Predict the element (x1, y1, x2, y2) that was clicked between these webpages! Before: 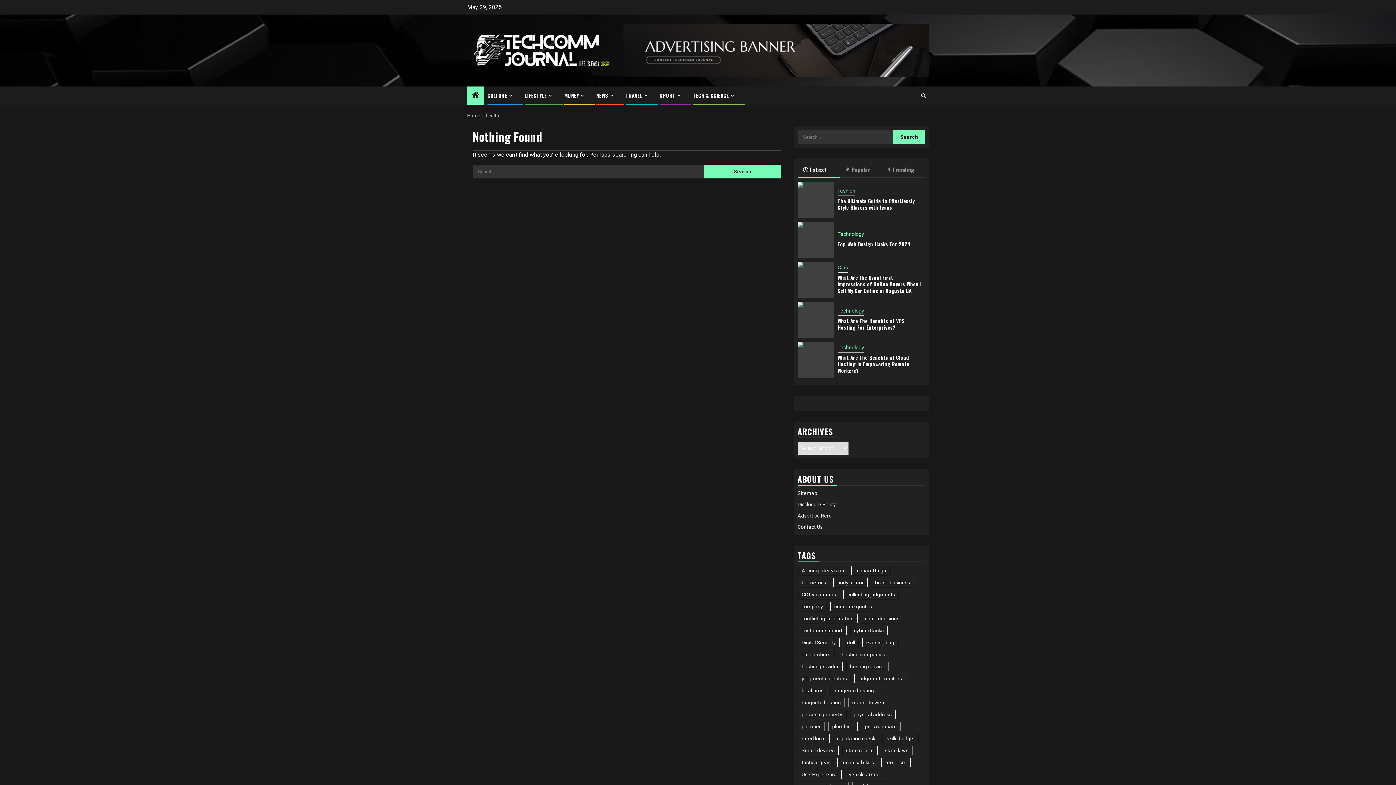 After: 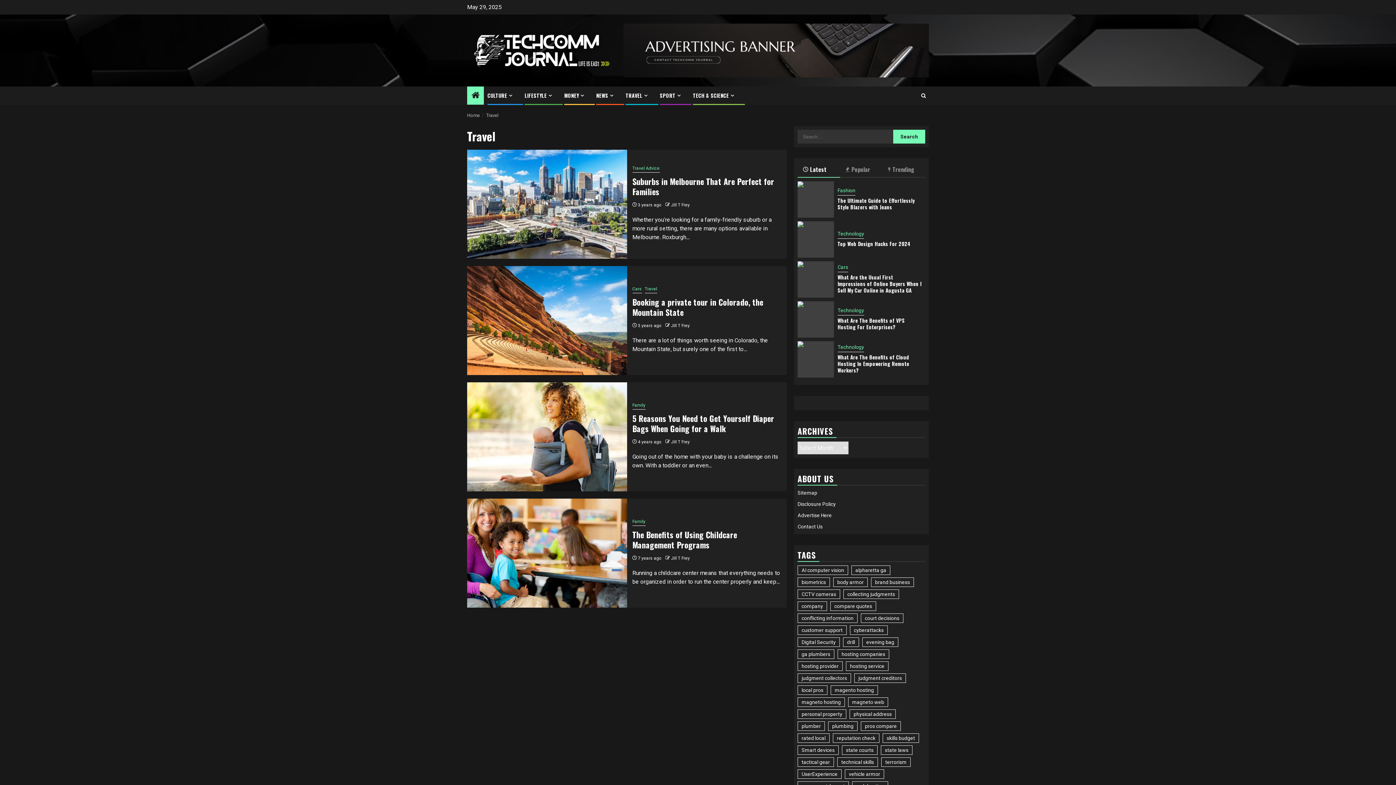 Action: label: TRAVEL bbox: (625, 91, 649, 99)